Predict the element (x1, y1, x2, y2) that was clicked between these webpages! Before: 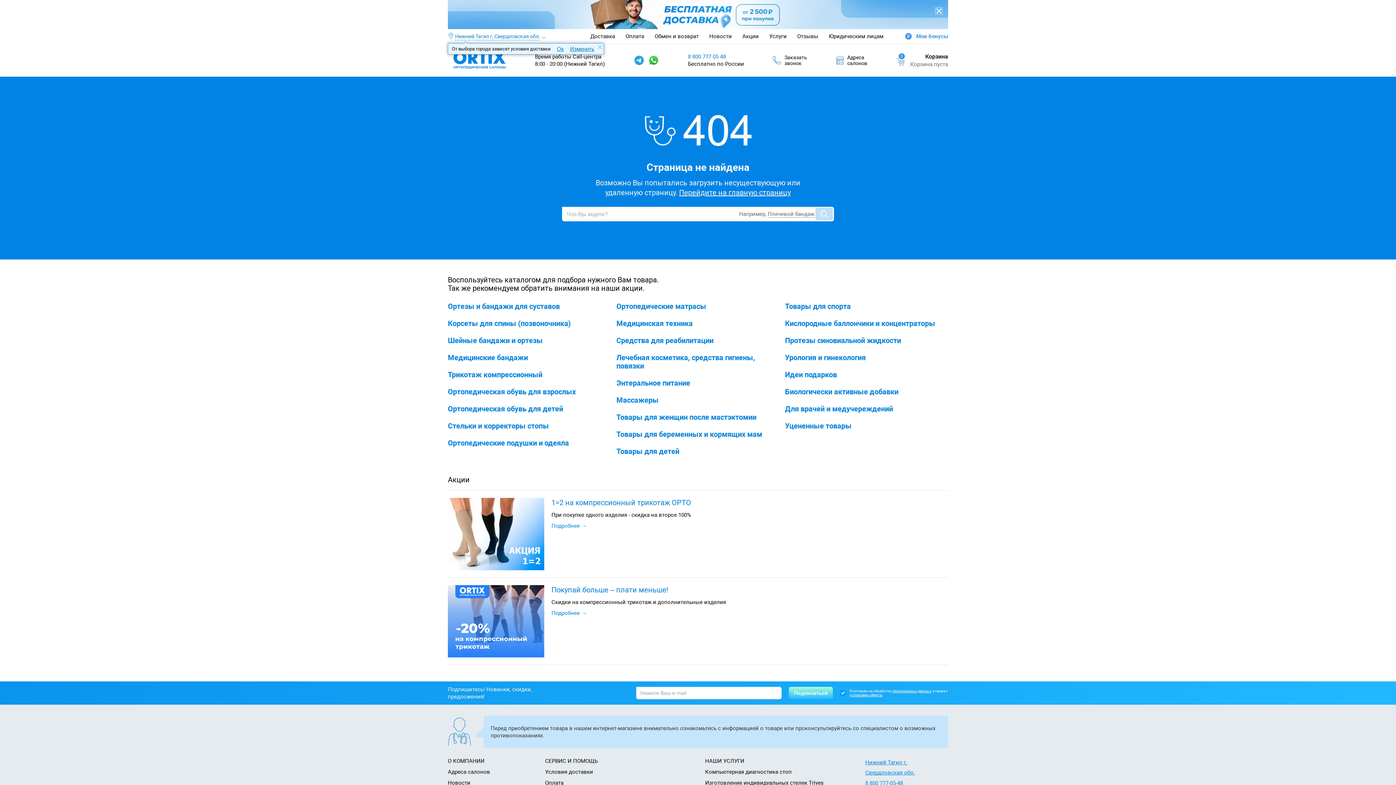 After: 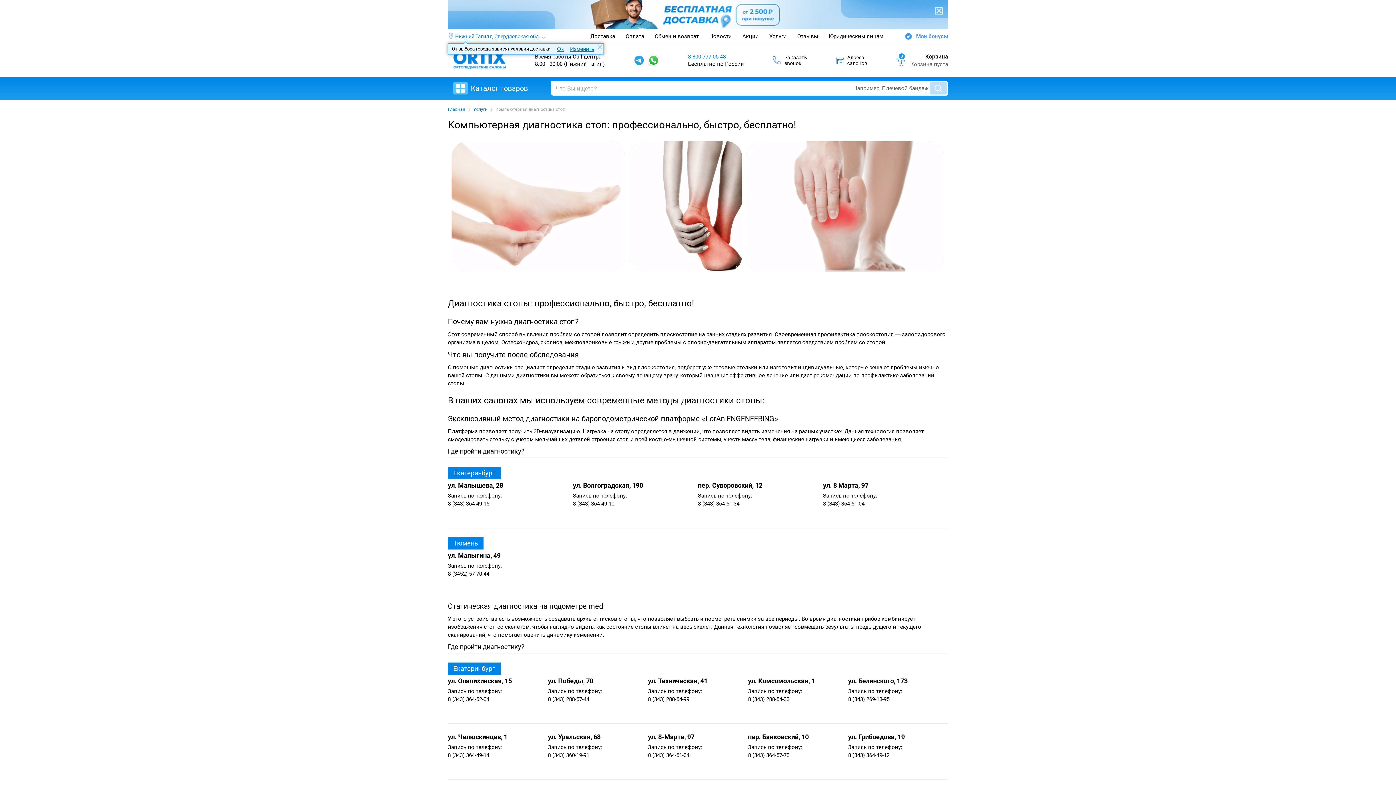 Action: bbox: (705, 768, 791, 775) label: Компьютерная диагностика стоп